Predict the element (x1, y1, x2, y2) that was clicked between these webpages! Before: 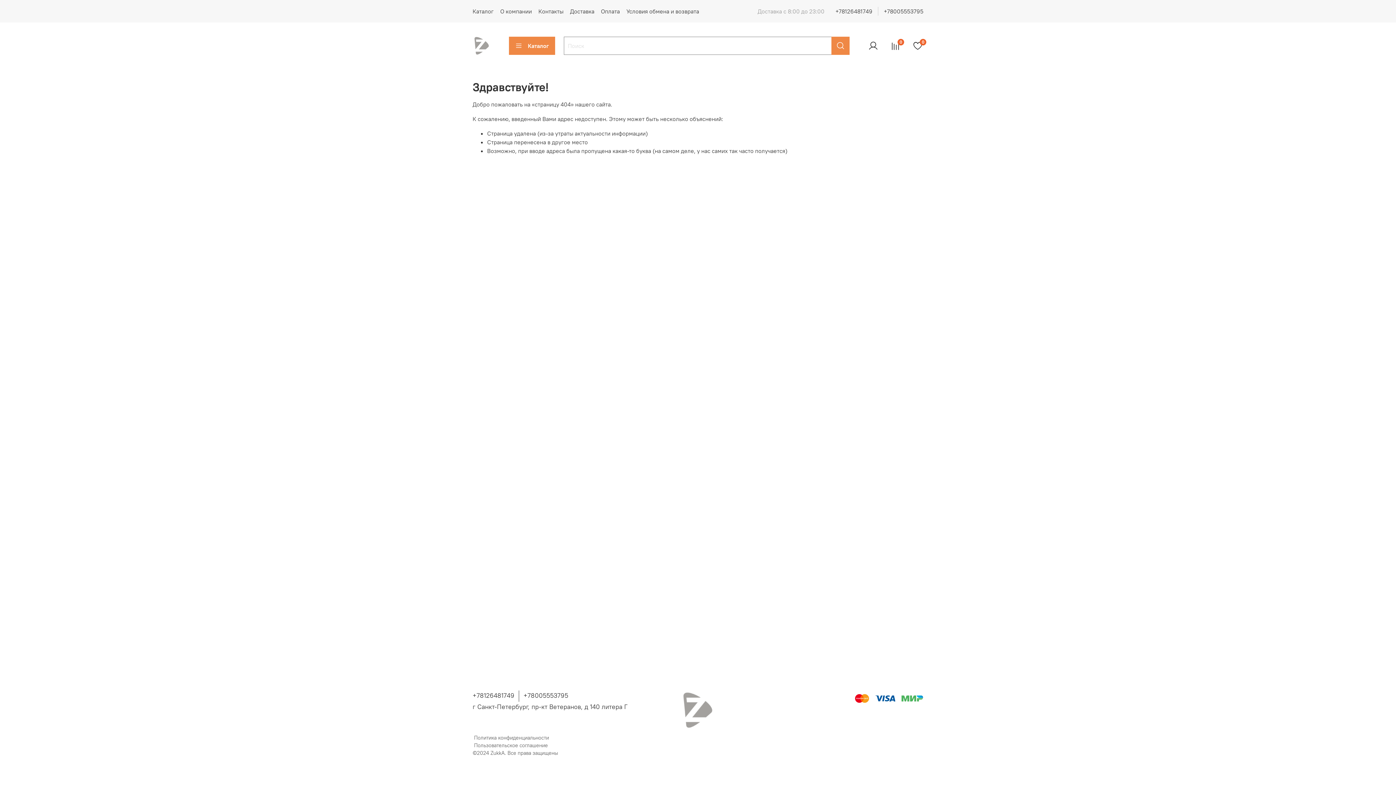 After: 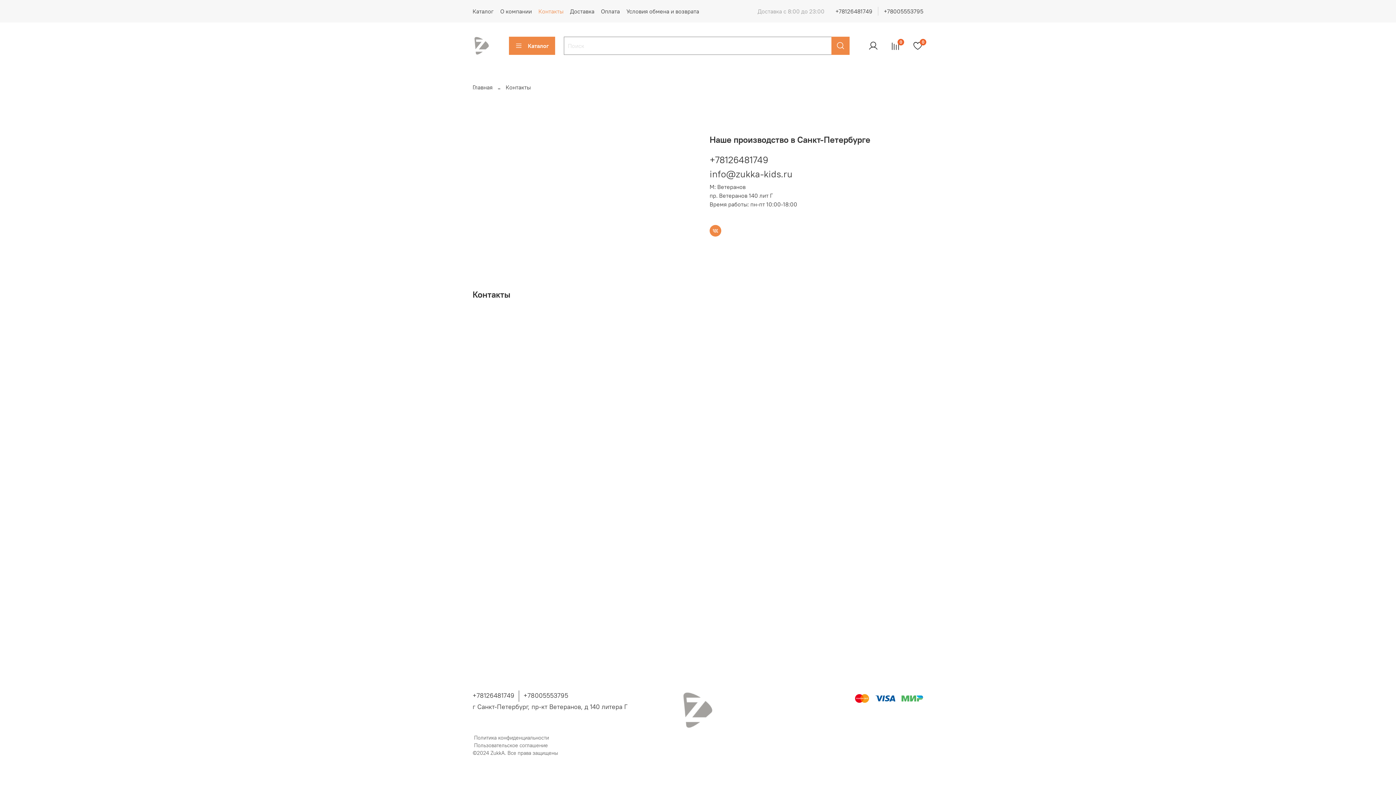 Action: label: Контакты bbox: (538, 7, 563, 14)